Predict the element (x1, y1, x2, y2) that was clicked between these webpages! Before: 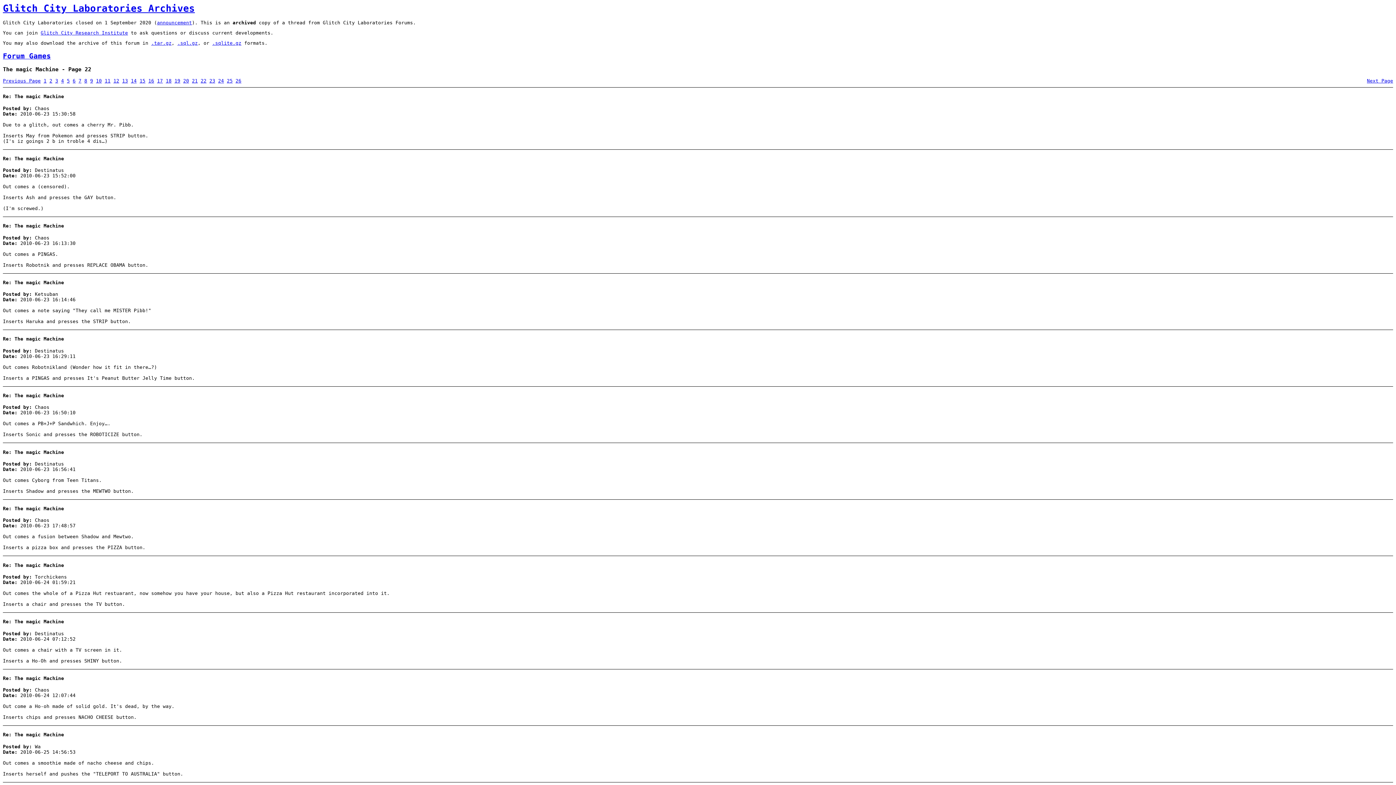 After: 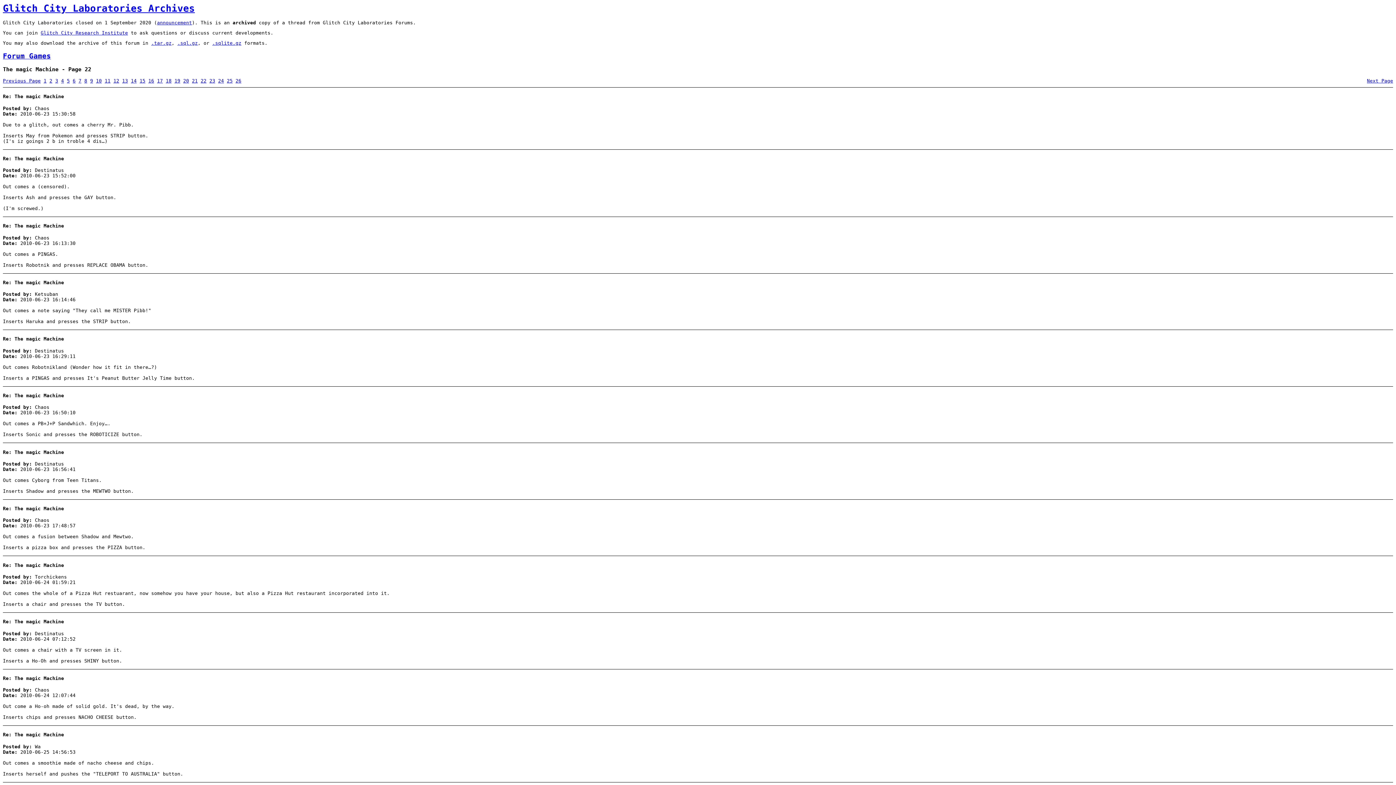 Action: bbox: (177, 40, 197, 45) label: .sql.gz